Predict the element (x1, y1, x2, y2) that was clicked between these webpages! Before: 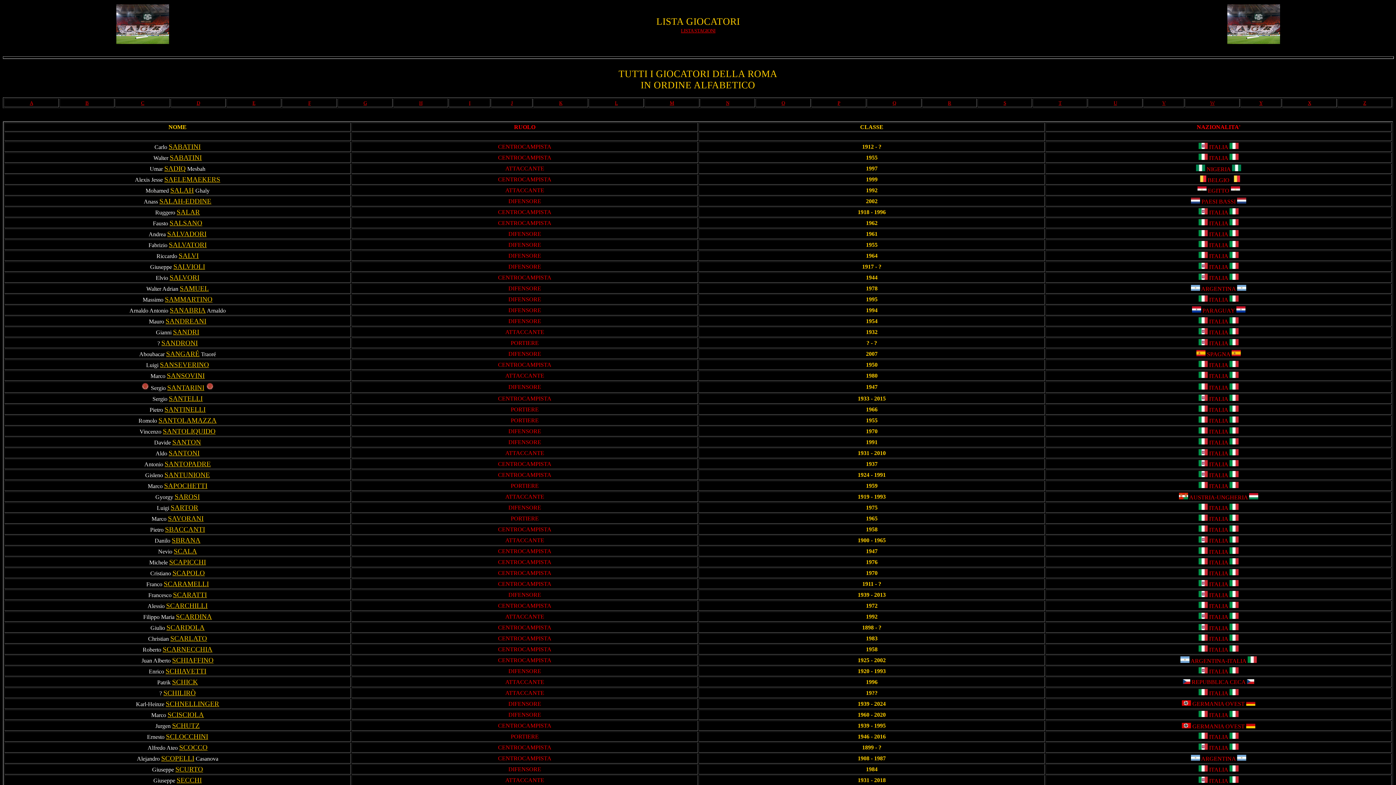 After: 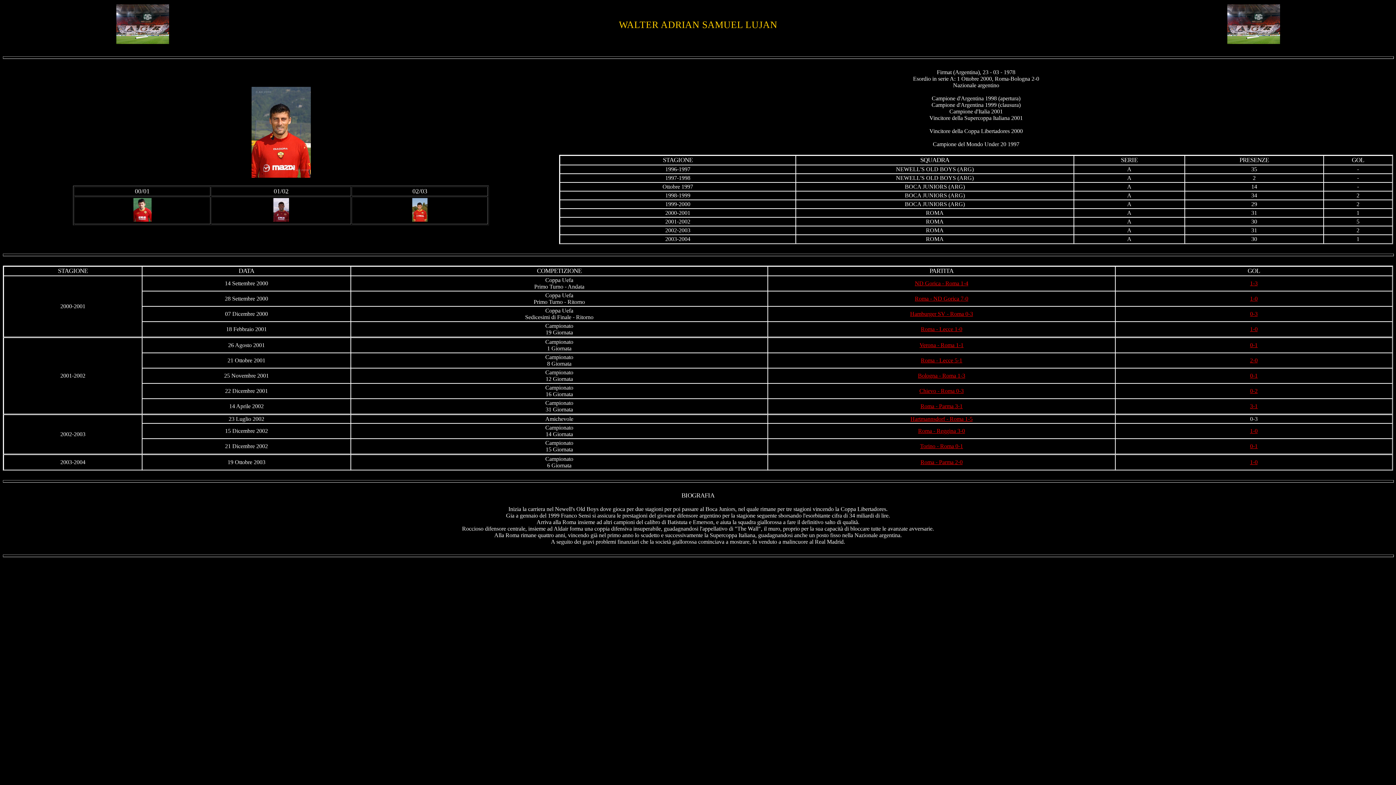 Action: bbox: (179, 284, 208, 292) label: SAMUEL